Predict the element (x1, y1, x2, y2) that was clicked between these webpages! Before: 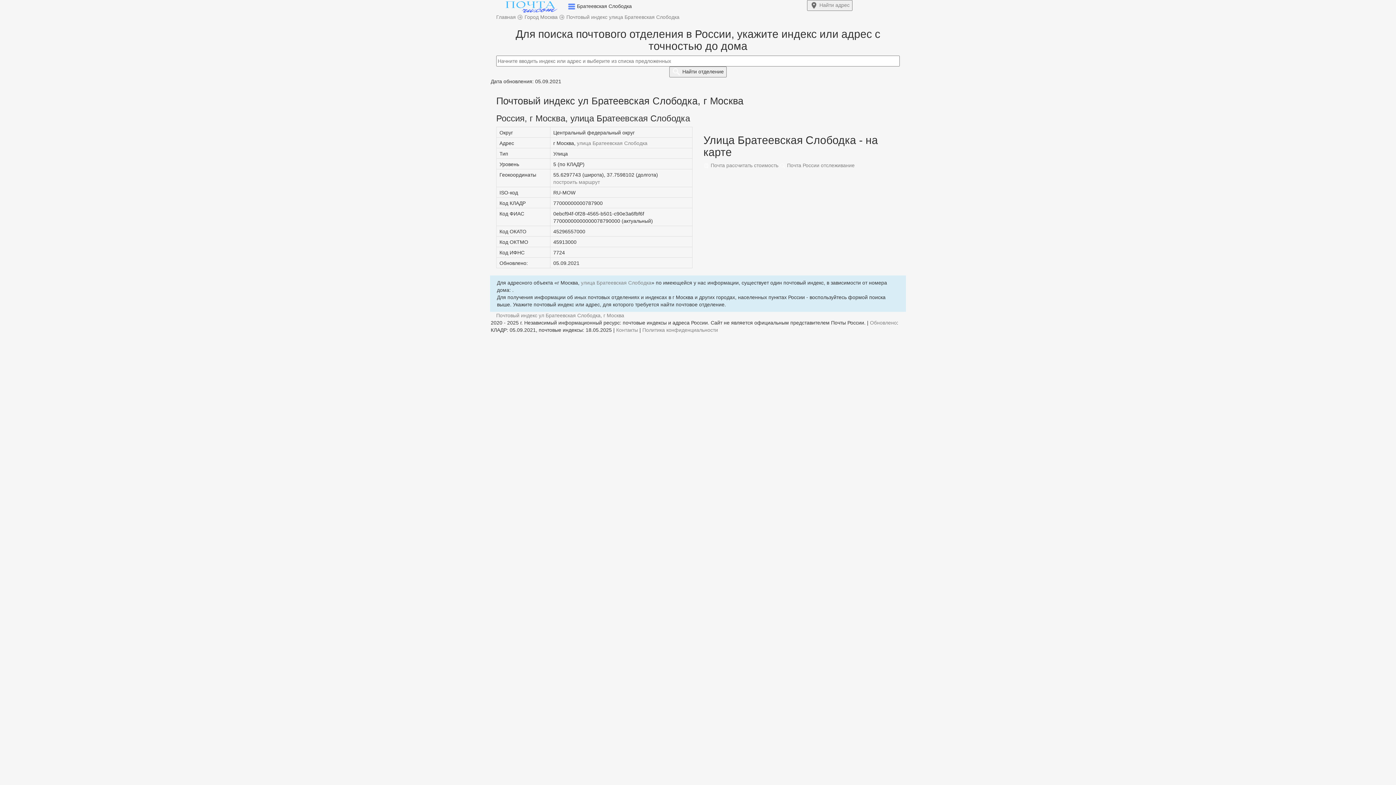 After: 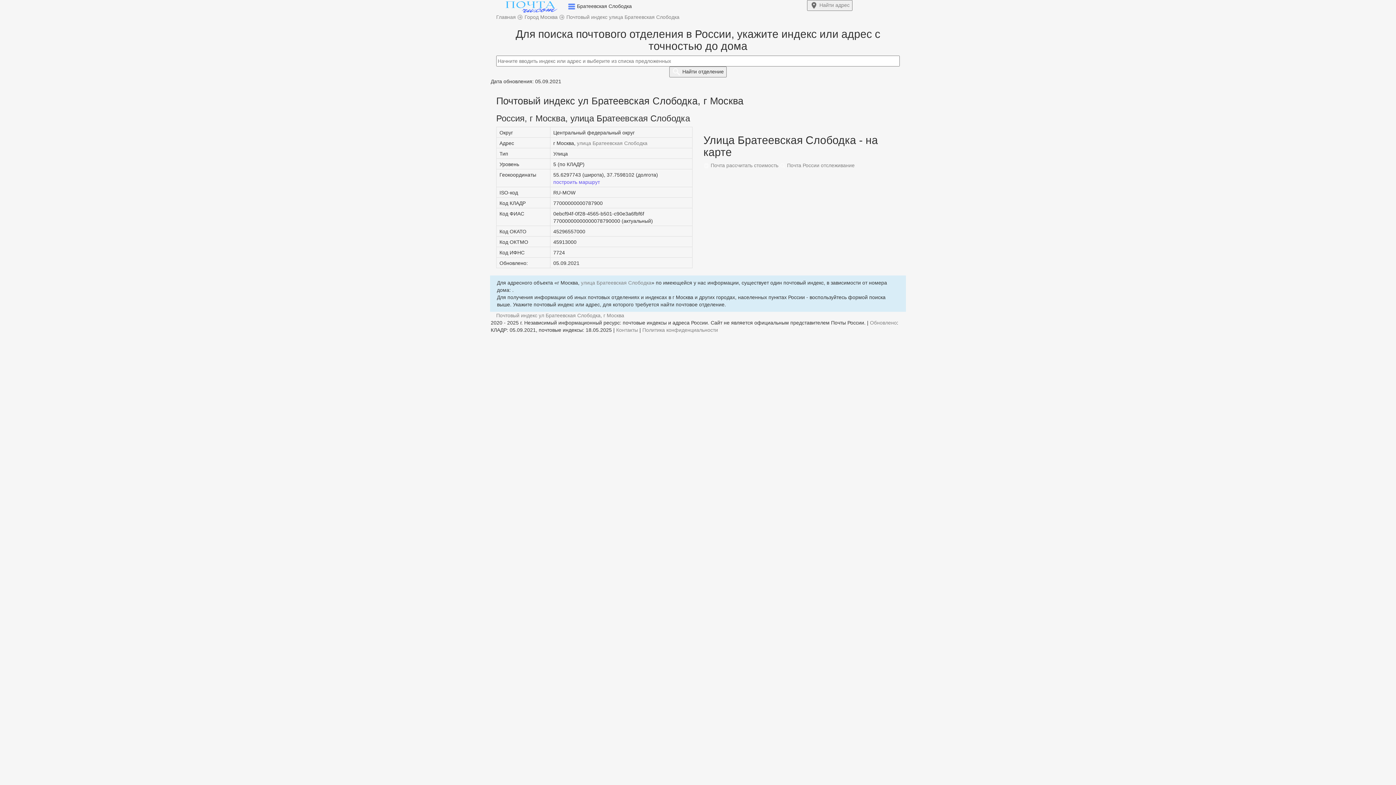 Action: bbox: (553, 179, 600, 185) label: построить маршрут